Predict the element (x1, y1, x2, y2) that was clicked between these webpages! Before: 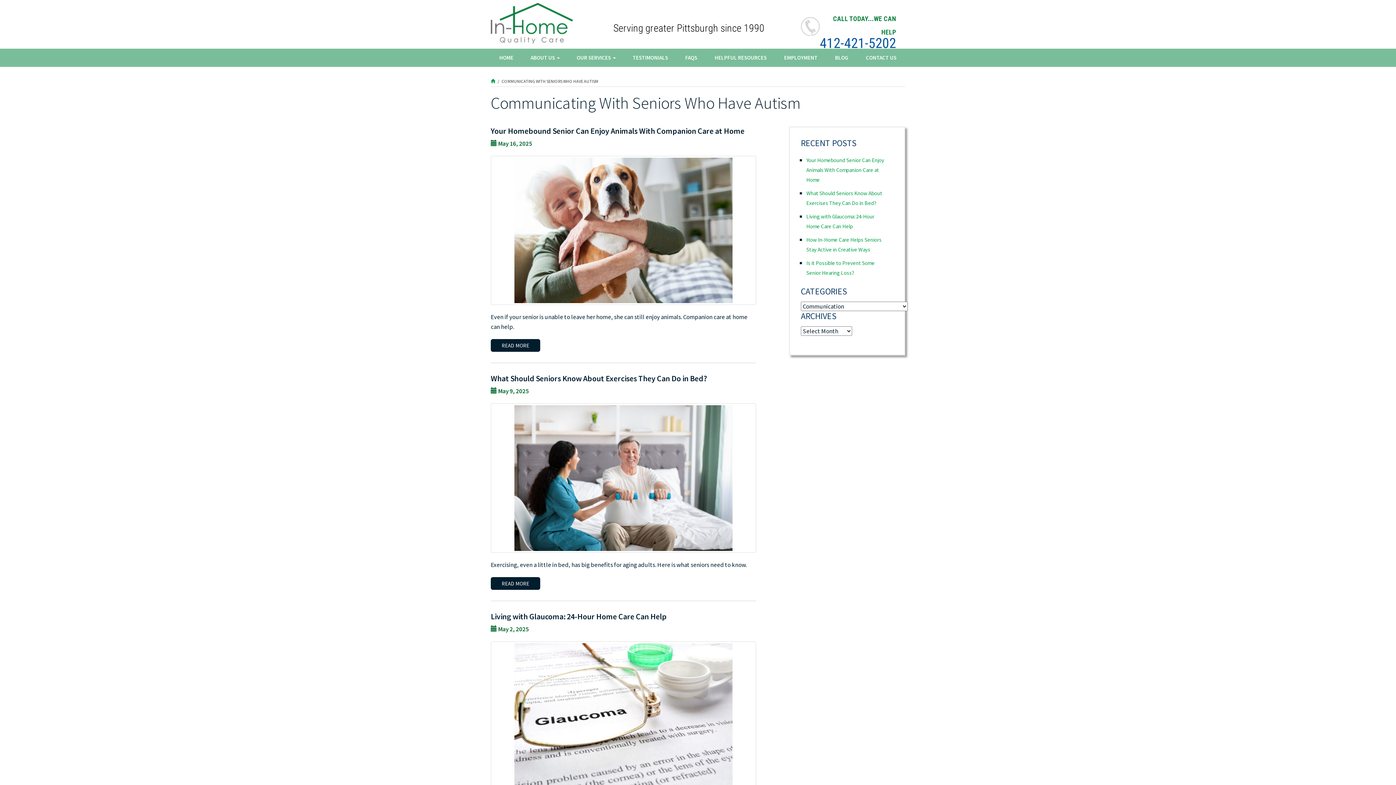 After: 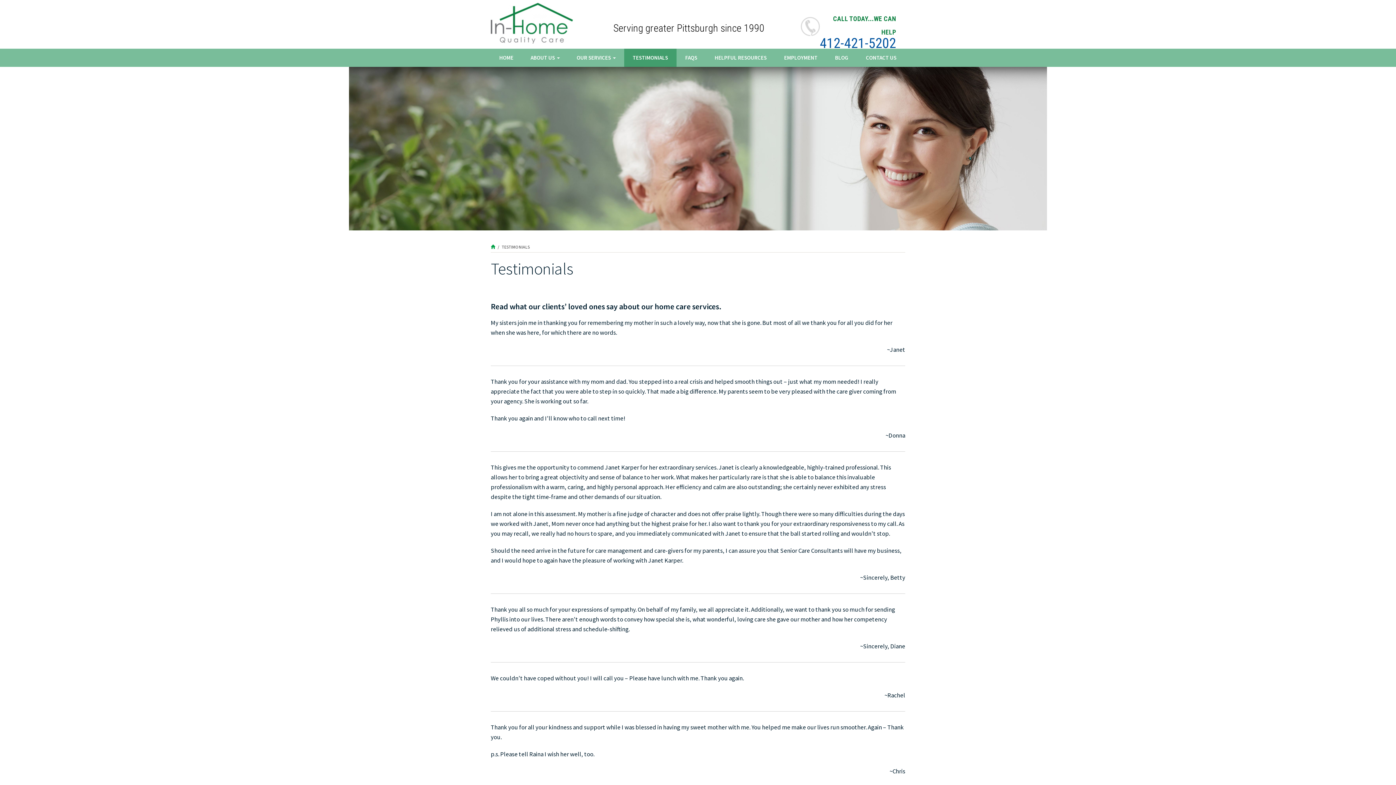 Action: bbox: (624, 48, 676, 66) label: TESTIMONIALS